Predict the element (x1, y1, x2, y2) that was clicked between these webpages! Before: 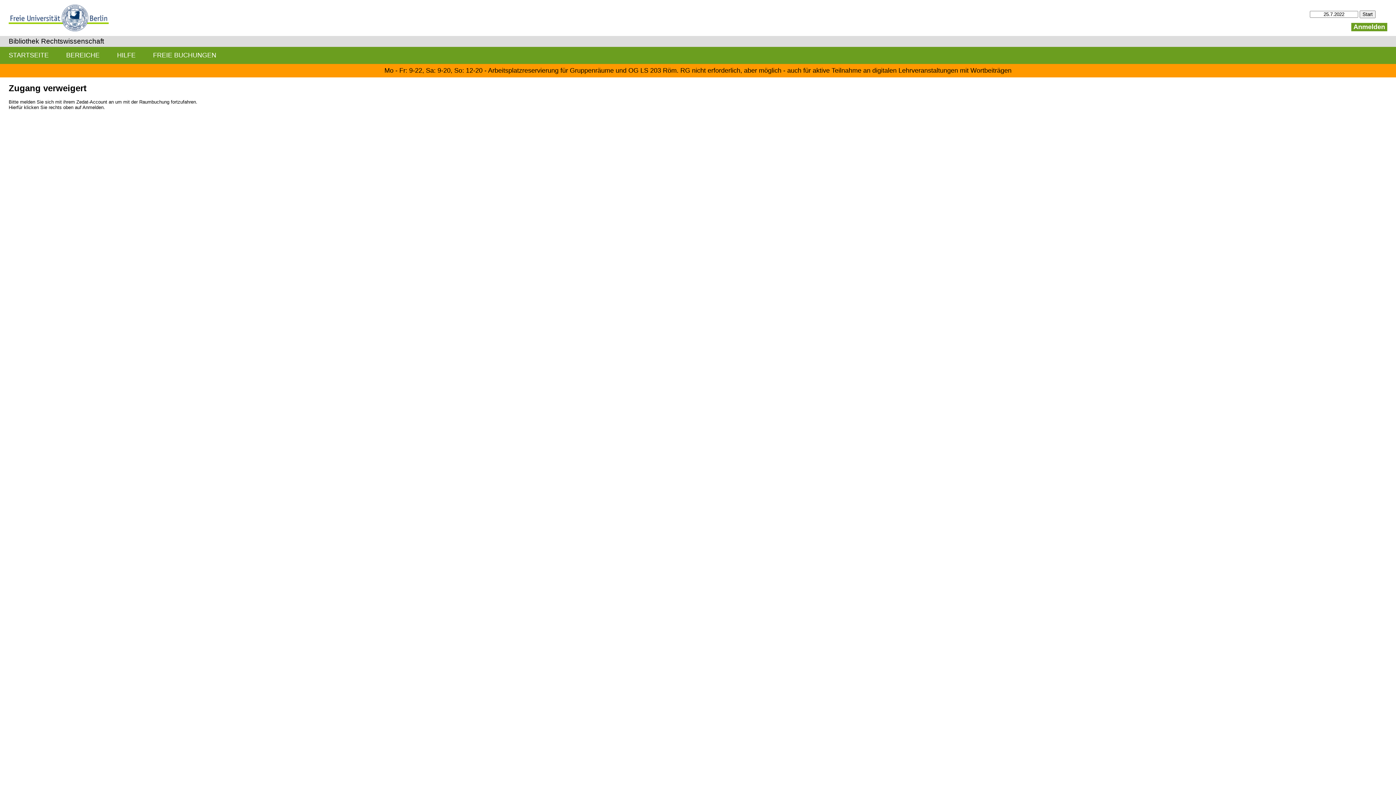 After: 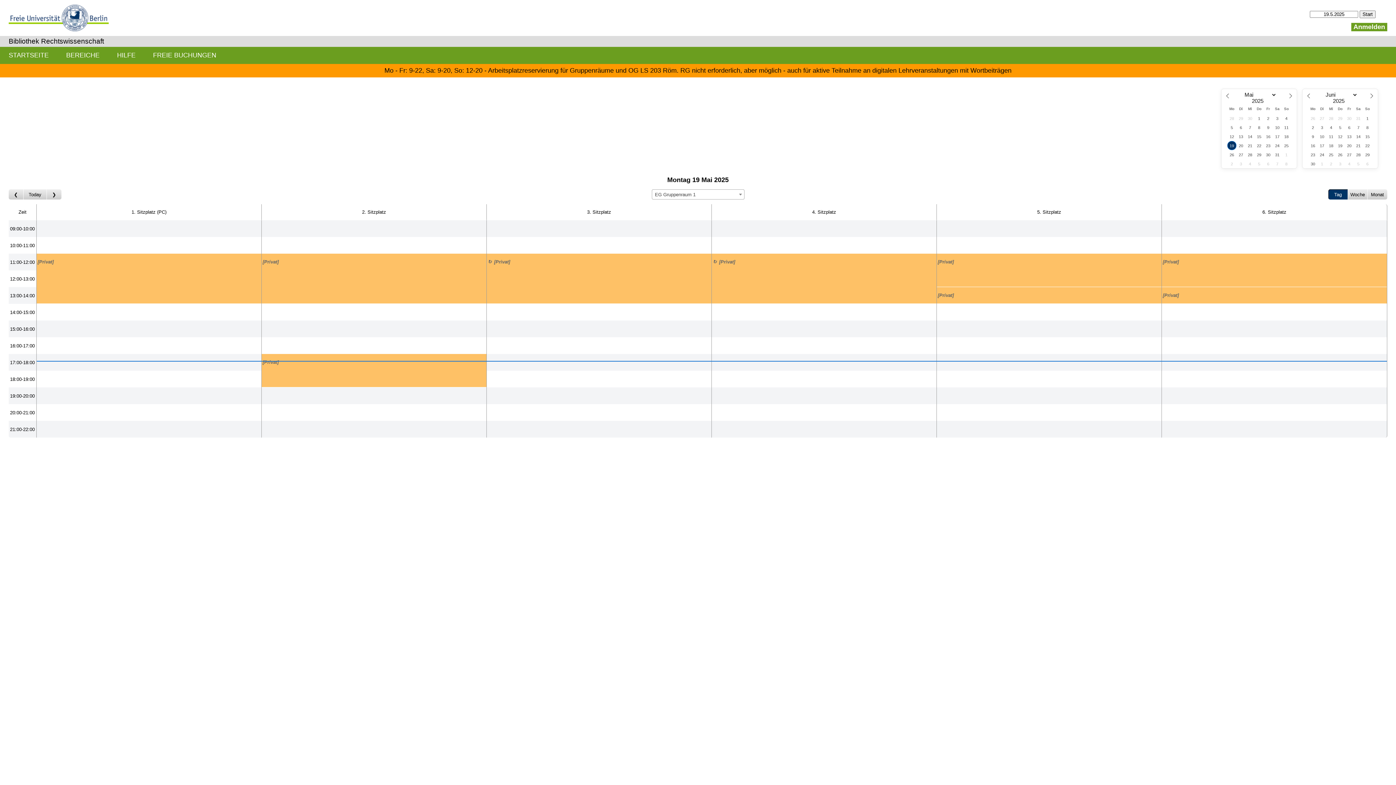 Action: label: Bibliothek Rechtswissenschaft bbox: (8, 37, 104, 45)